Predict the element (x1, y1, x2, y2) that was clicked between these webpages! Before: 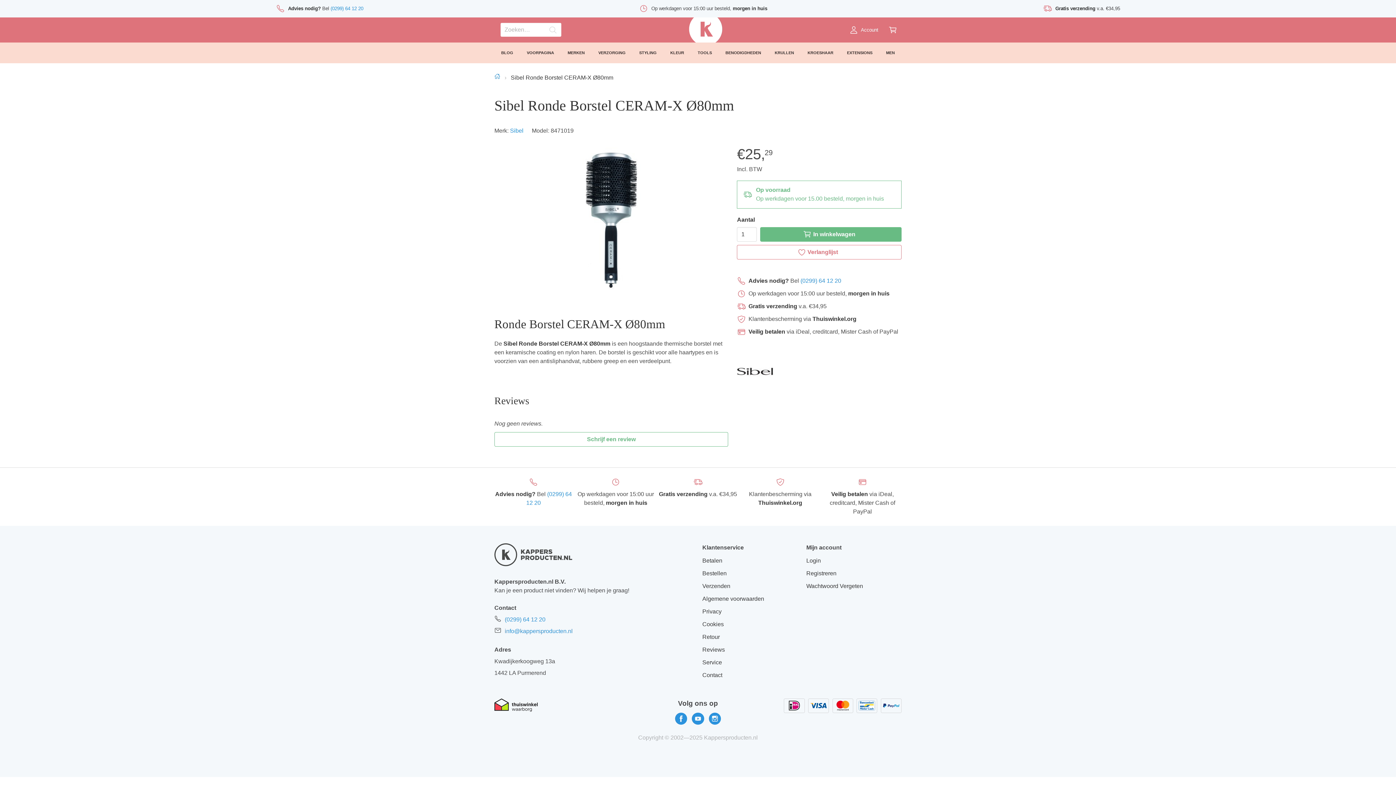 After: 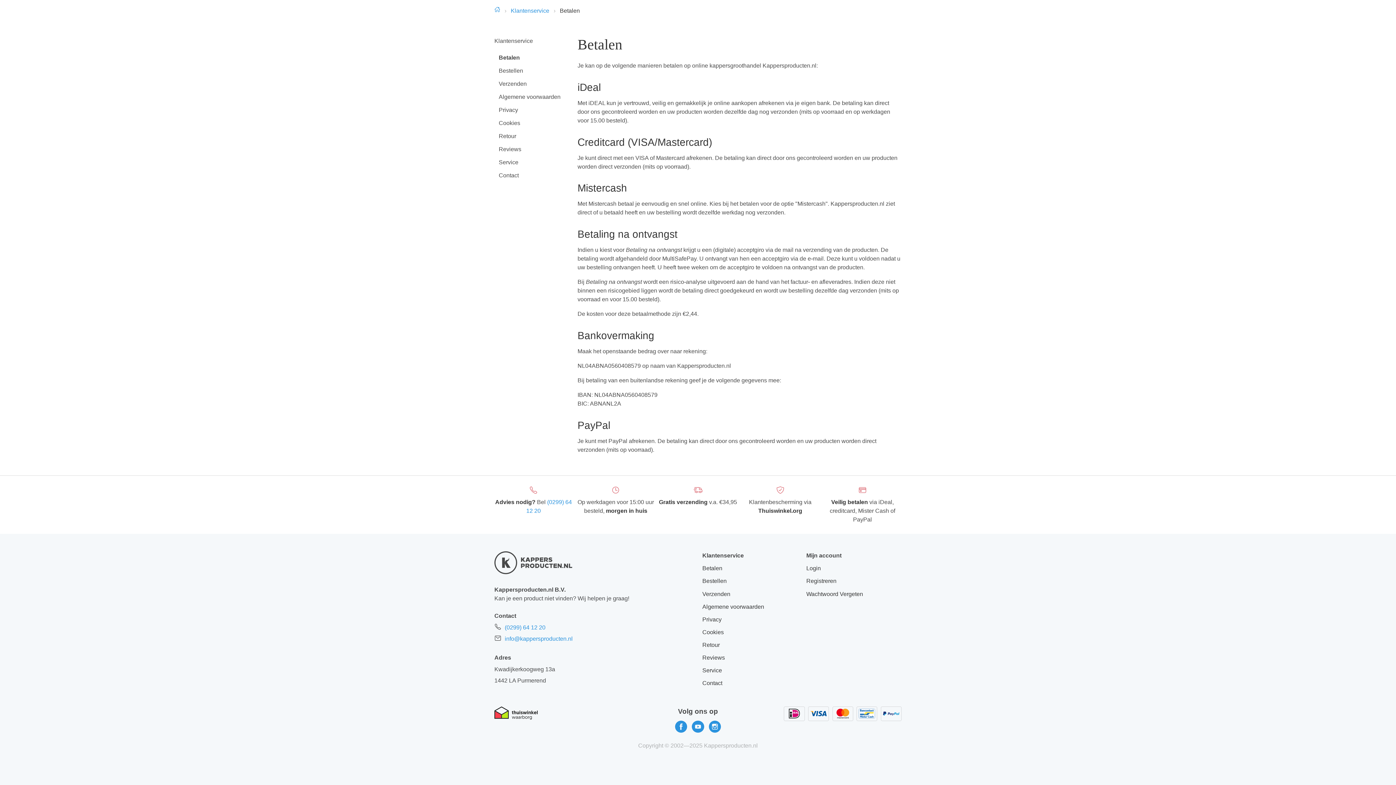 Action: bbox: (880, 698, 901, 713)